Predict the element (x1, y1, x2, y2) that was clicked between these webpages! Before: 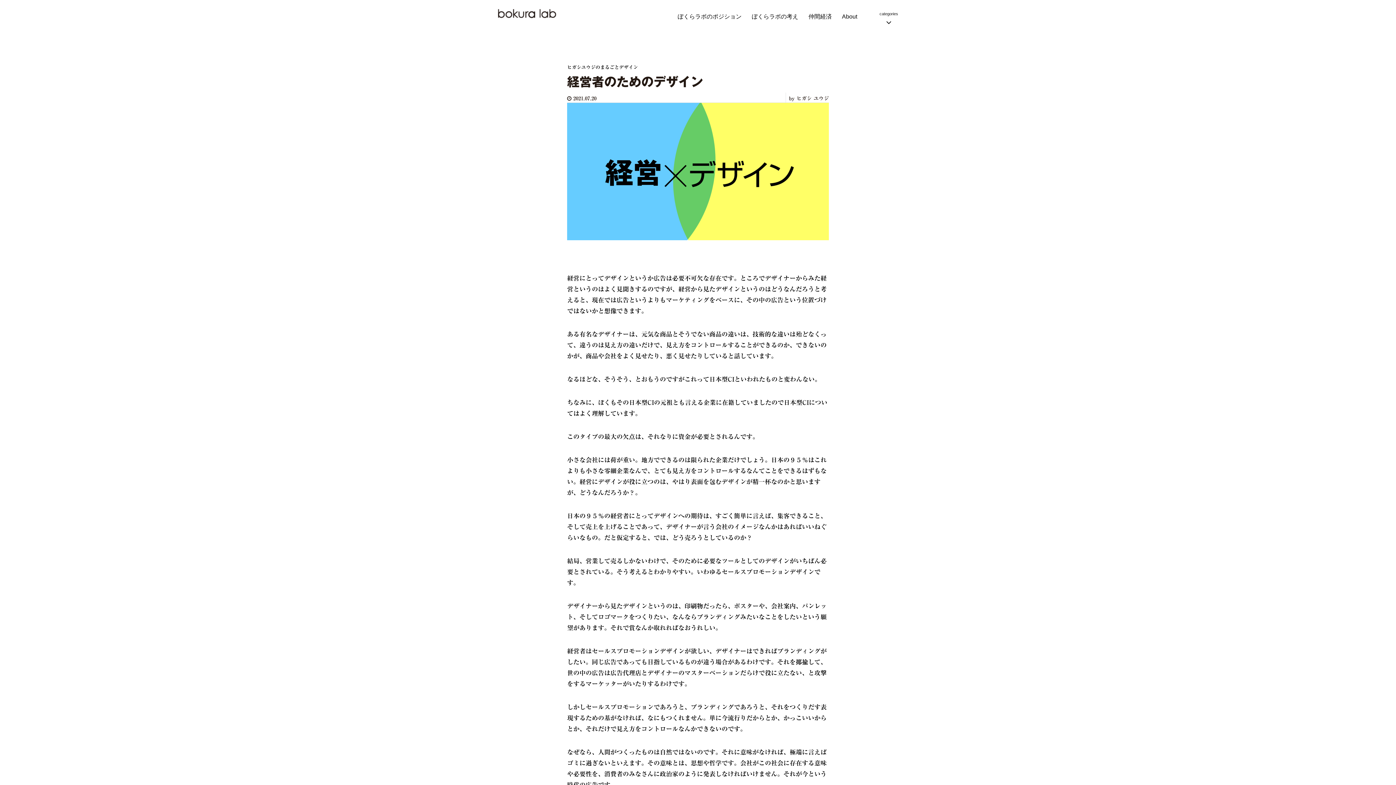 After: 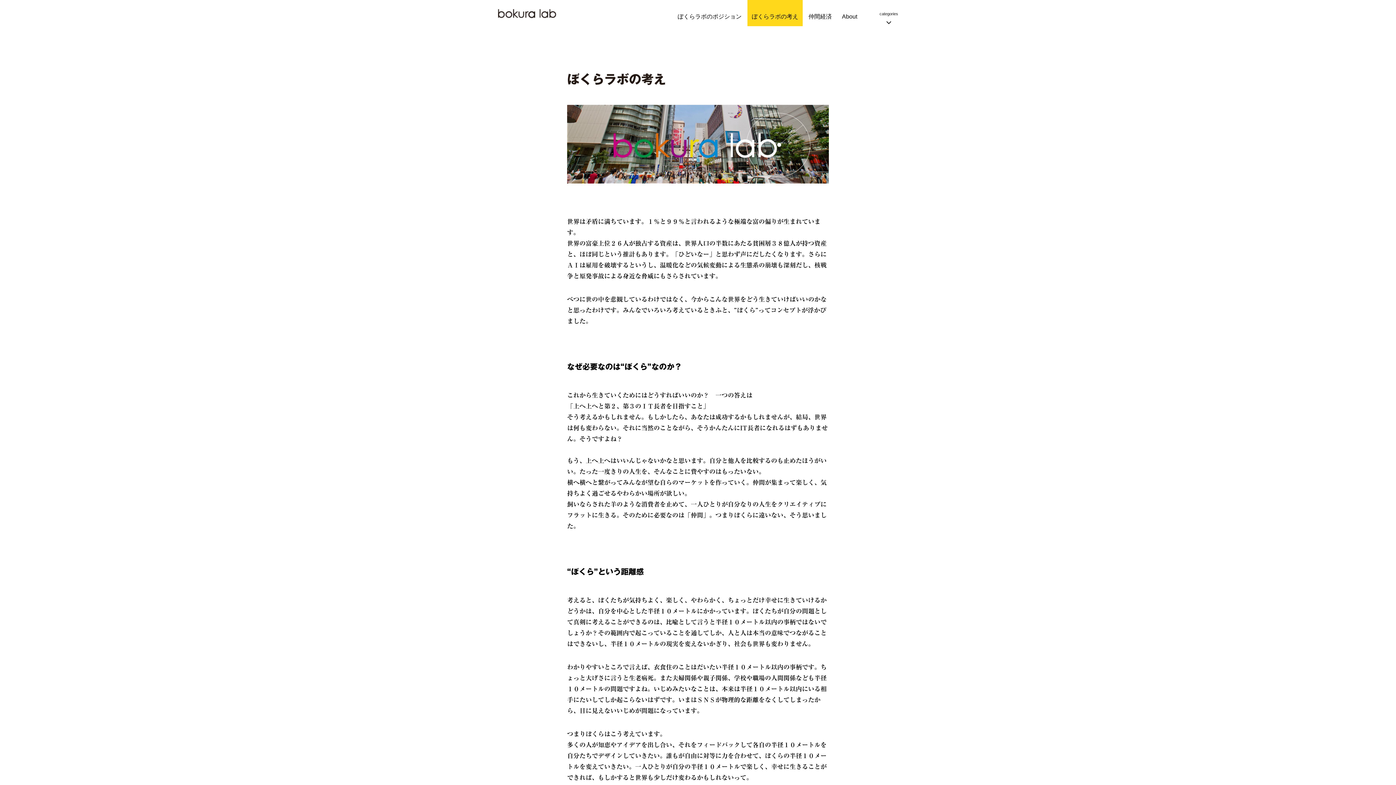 Action: bbox: (747, 0, 802, 26) label: ぼくらラボの考え